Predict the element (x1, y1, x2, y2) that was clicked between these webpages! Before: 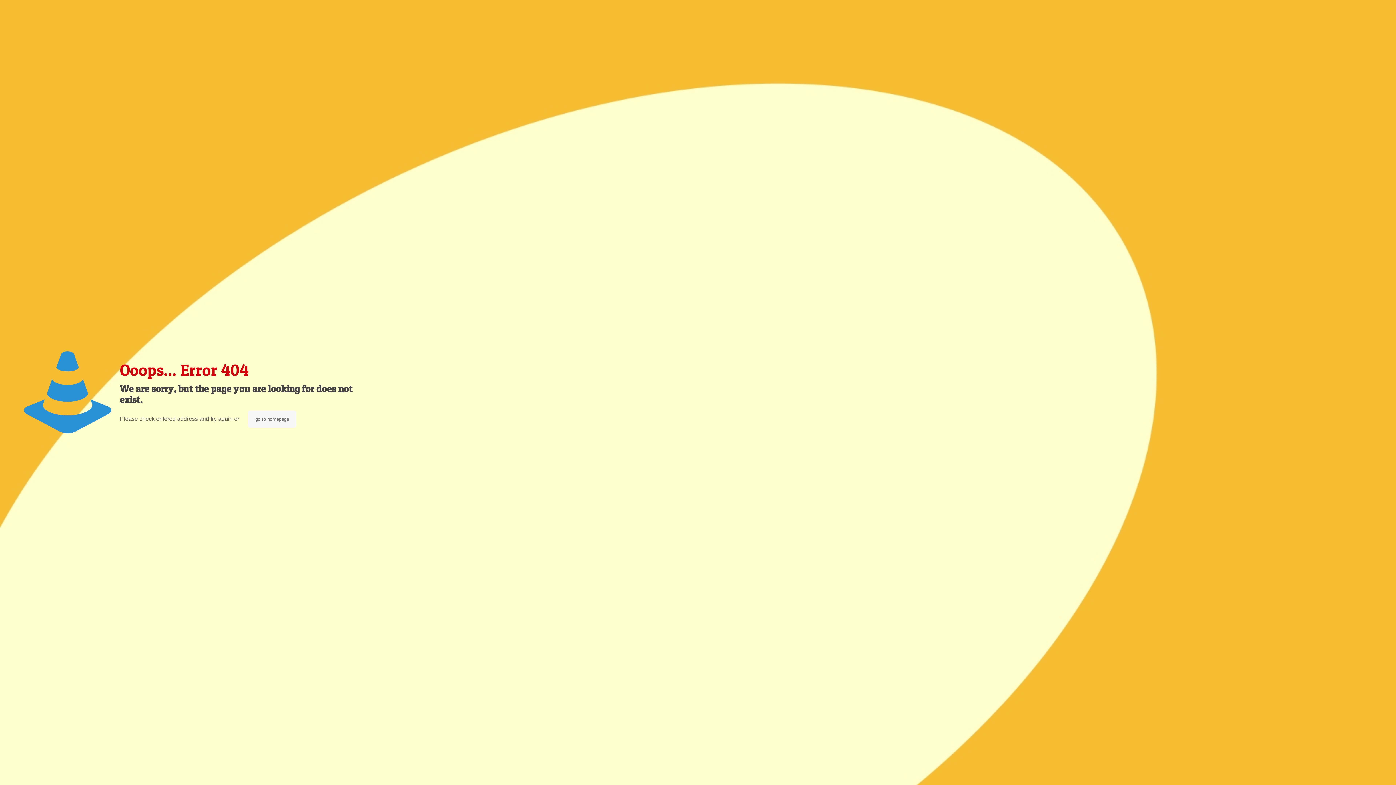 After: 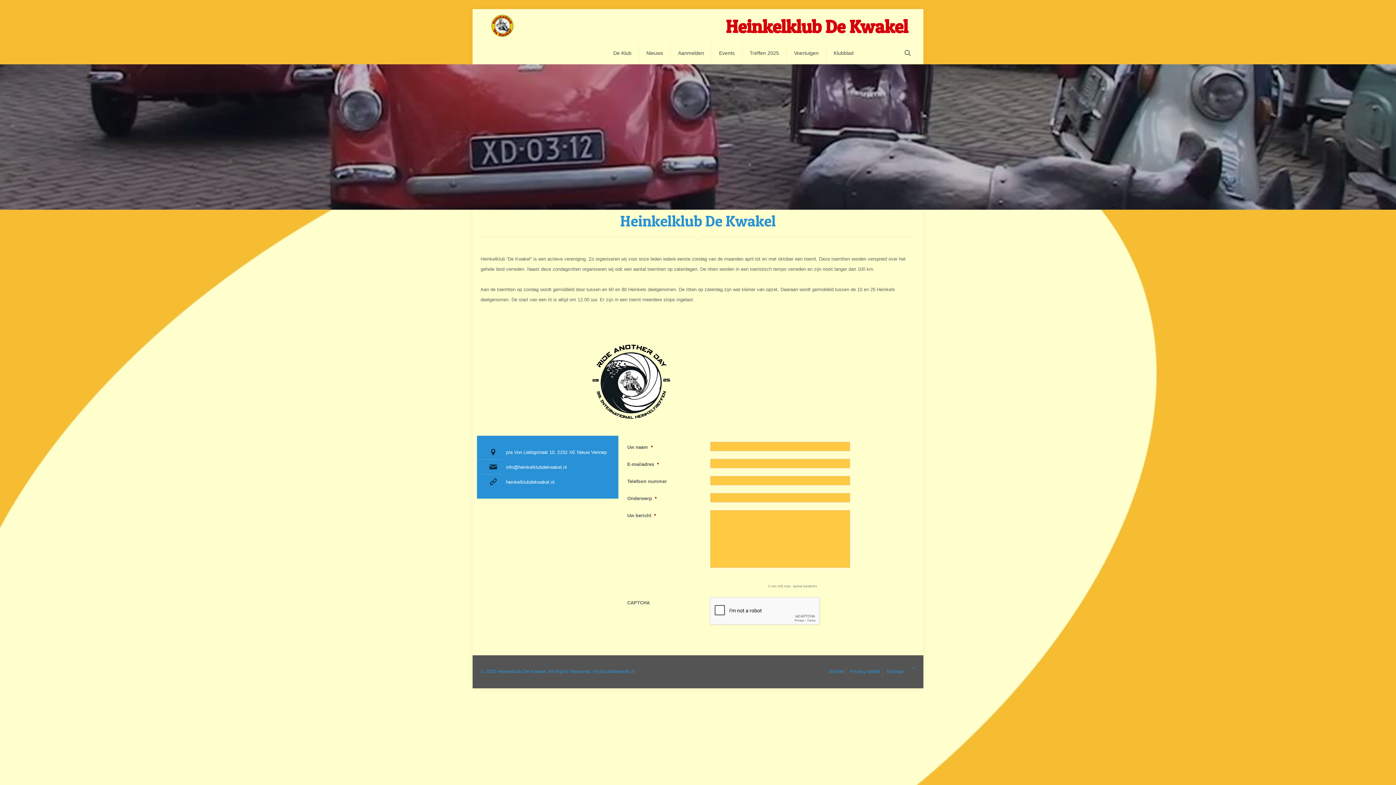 Action: label: go to homepage bbox: (248, 410, 296, 428)